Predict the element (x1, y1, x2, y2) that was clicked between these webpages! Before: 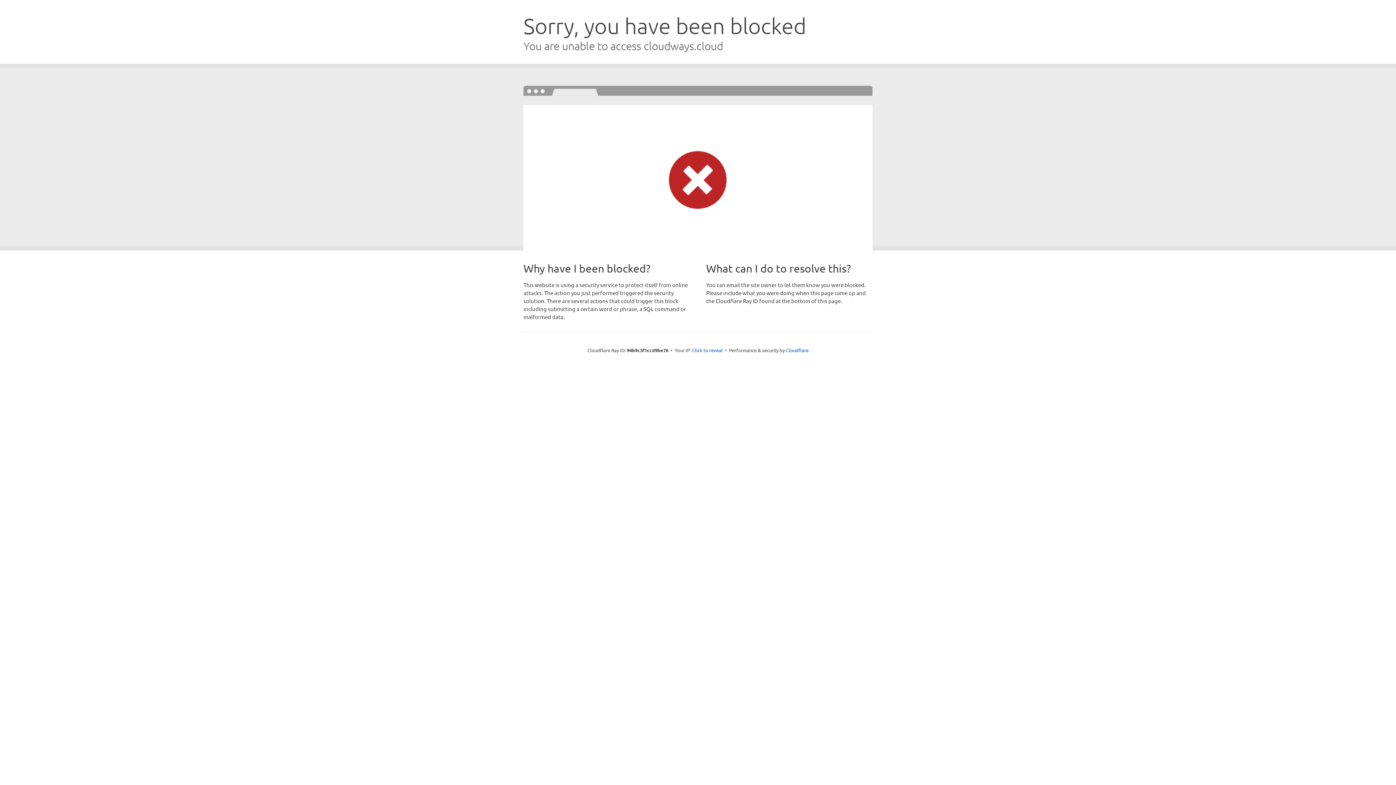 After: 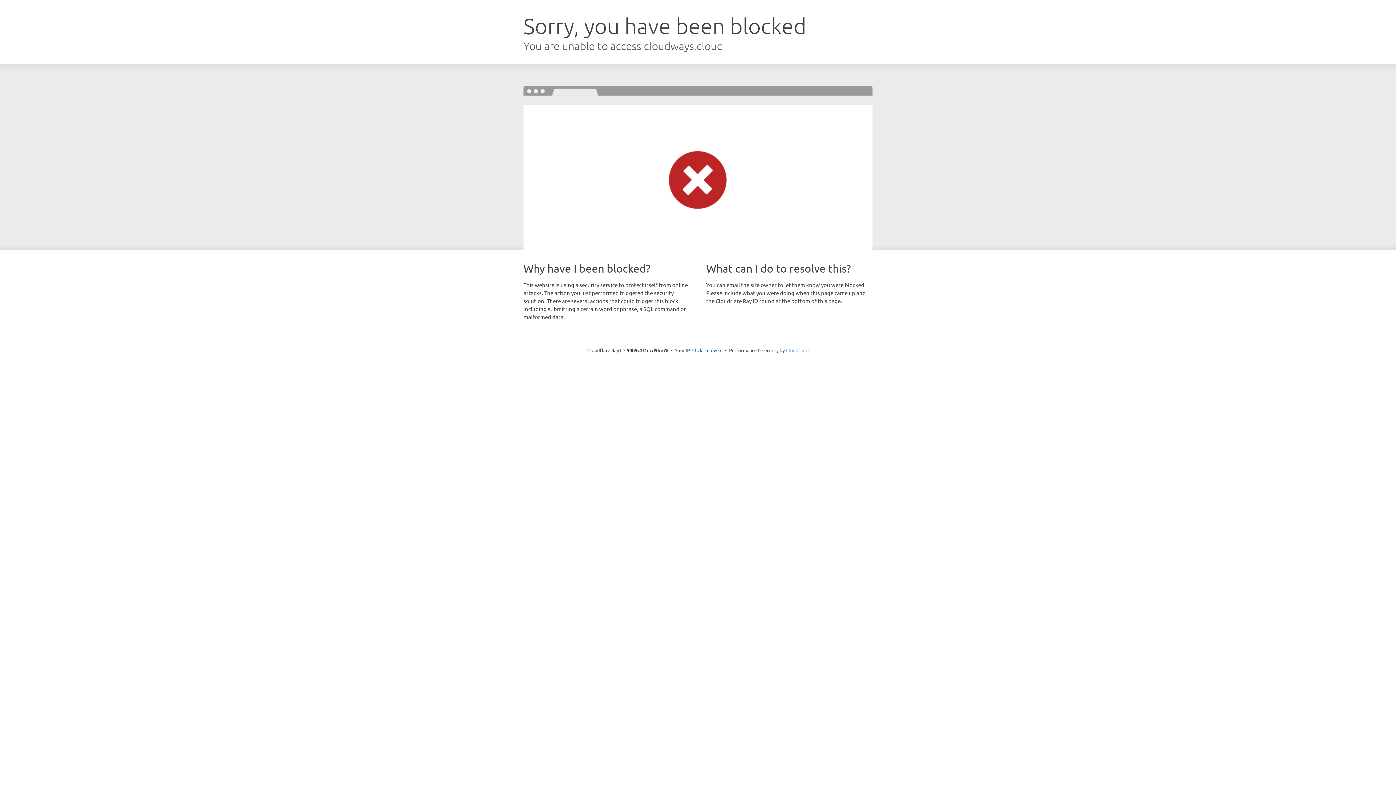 Action: label: Cloudflare bbox: (786, 347, 808, 353)